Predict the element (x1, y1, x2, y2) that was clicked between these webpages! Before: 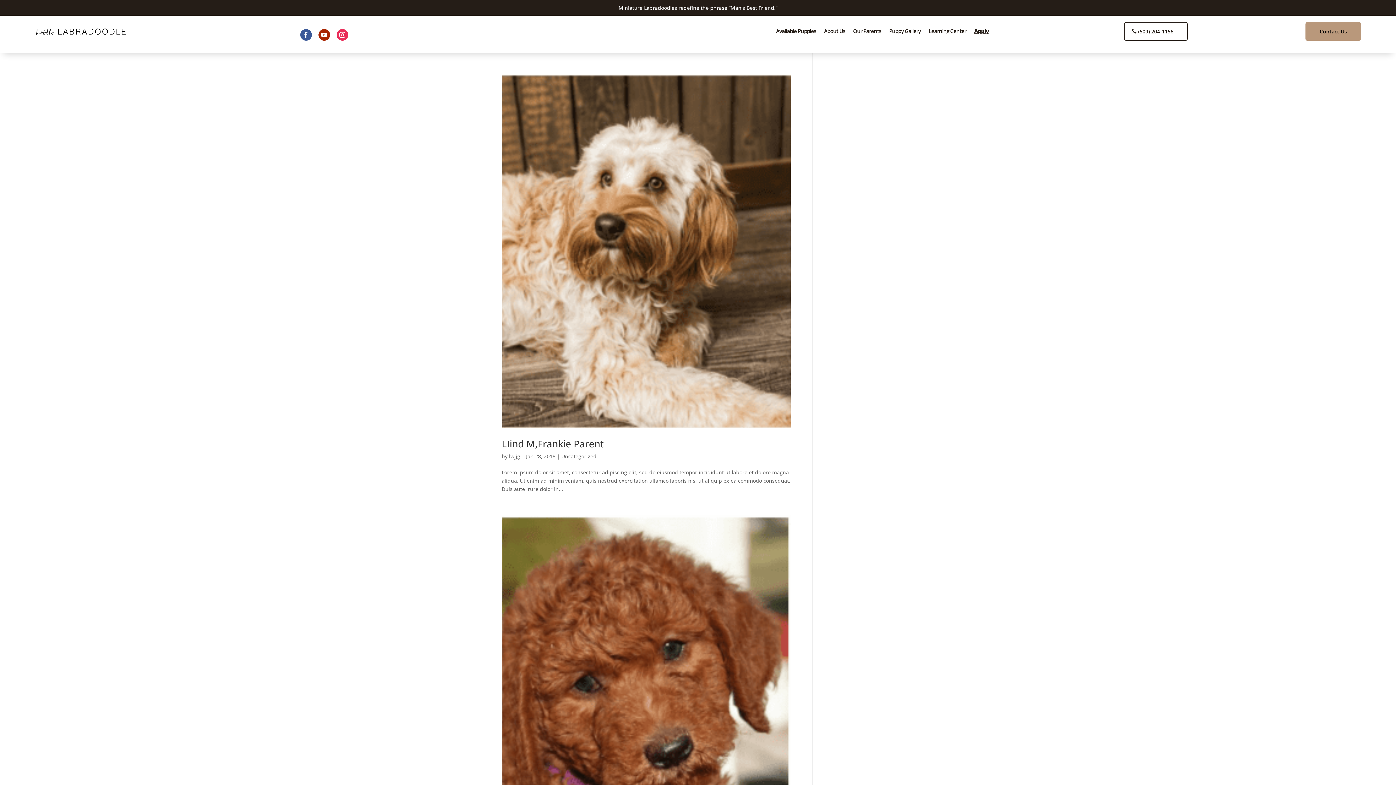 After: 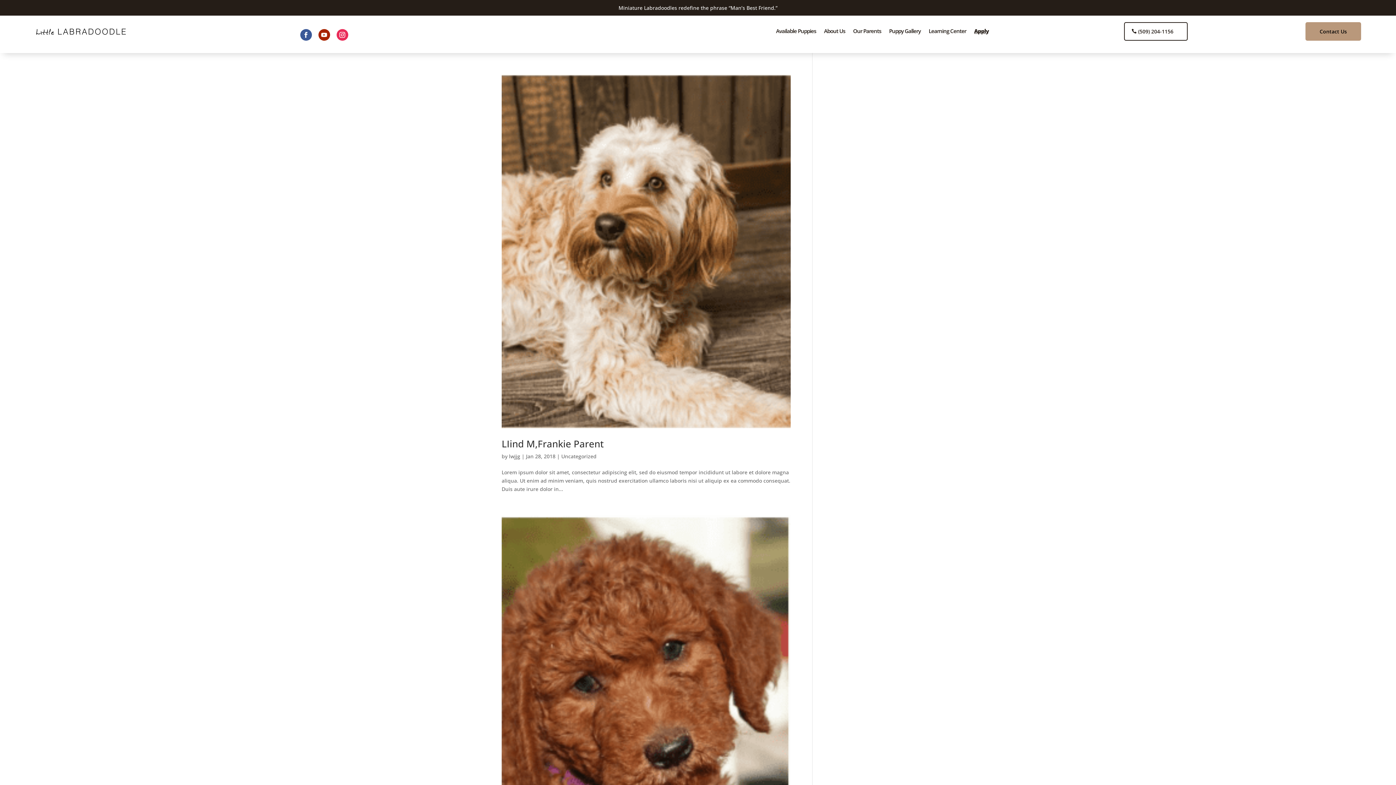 Action: bbox: (561, 452, 596, 459) label: Uncategorized